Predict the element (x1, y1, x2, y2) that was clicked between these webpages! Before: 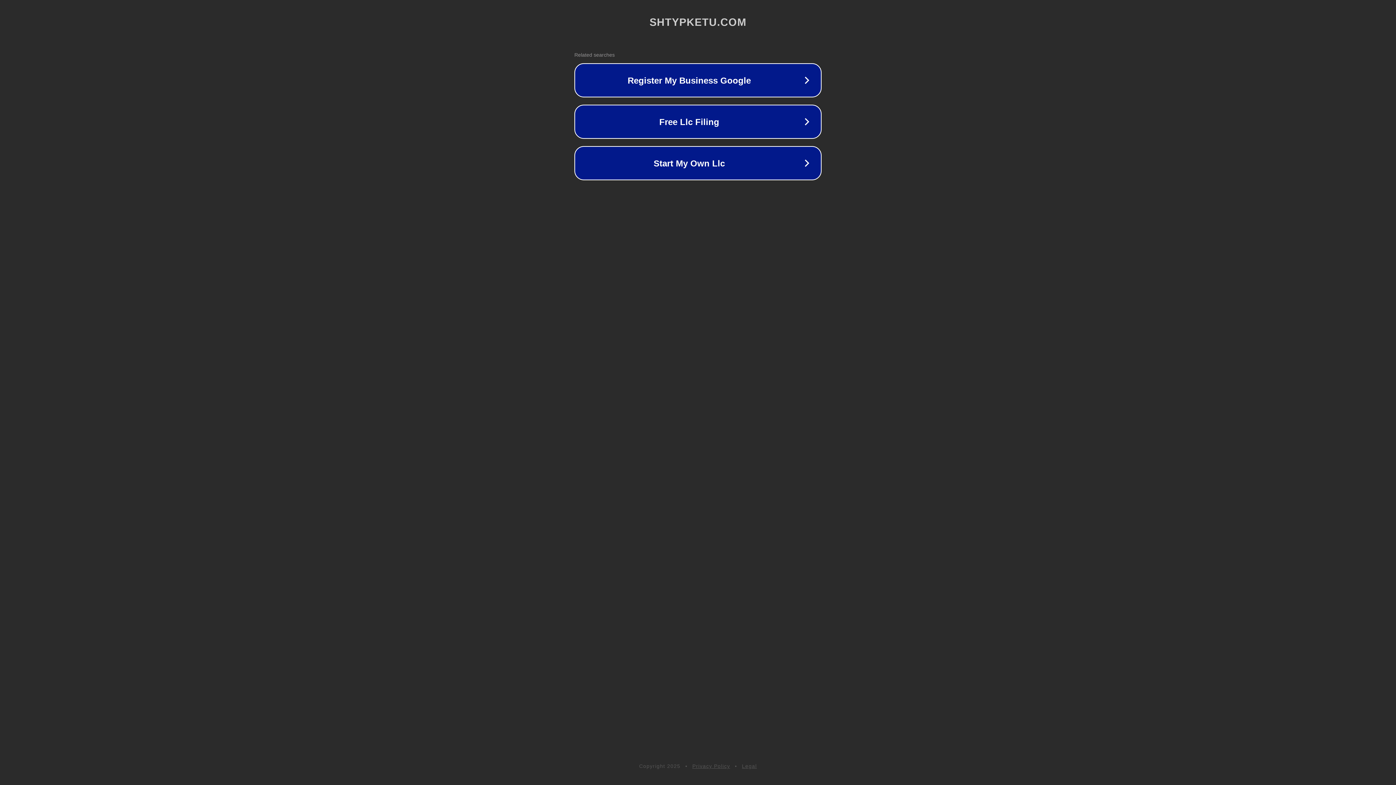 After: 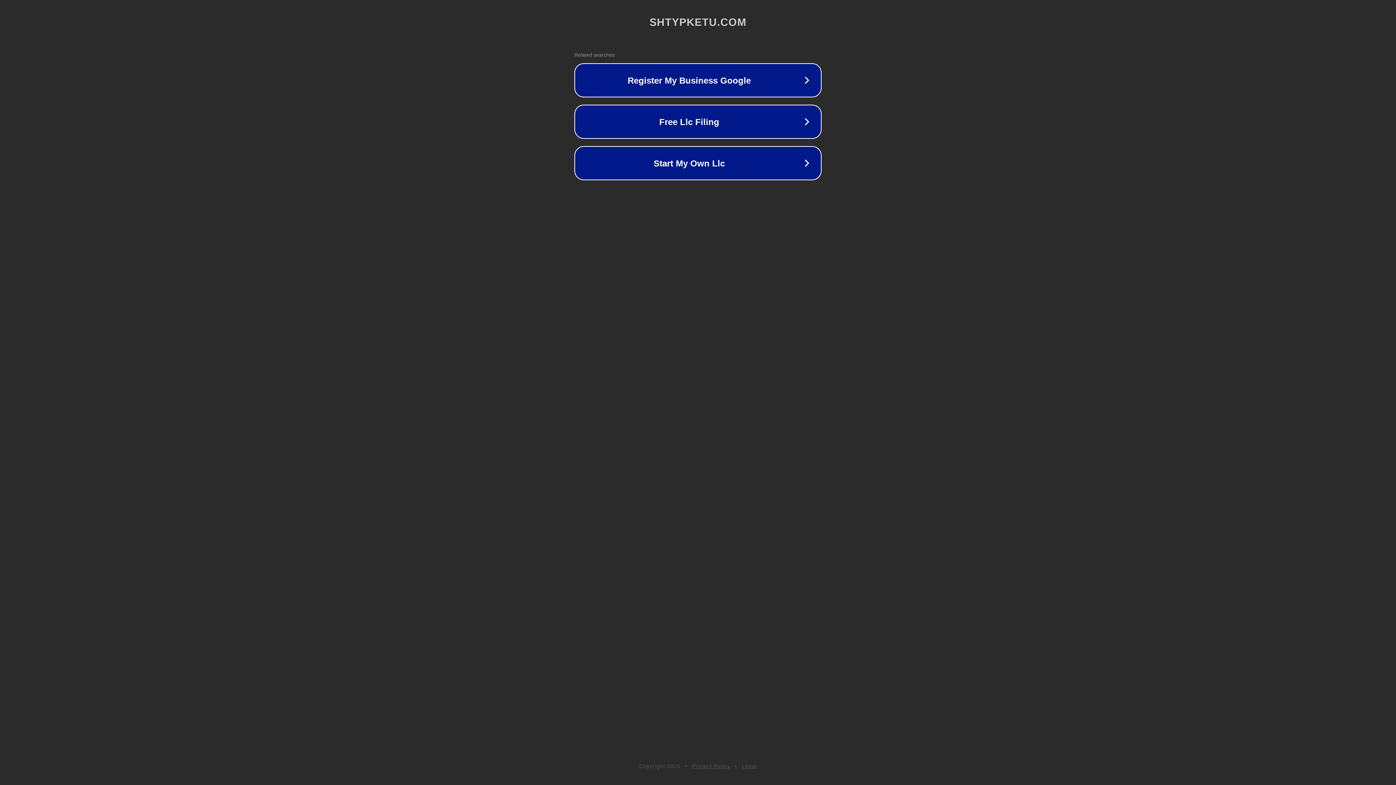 Action: bbox: (742, 763, 757, 769) label: Legal